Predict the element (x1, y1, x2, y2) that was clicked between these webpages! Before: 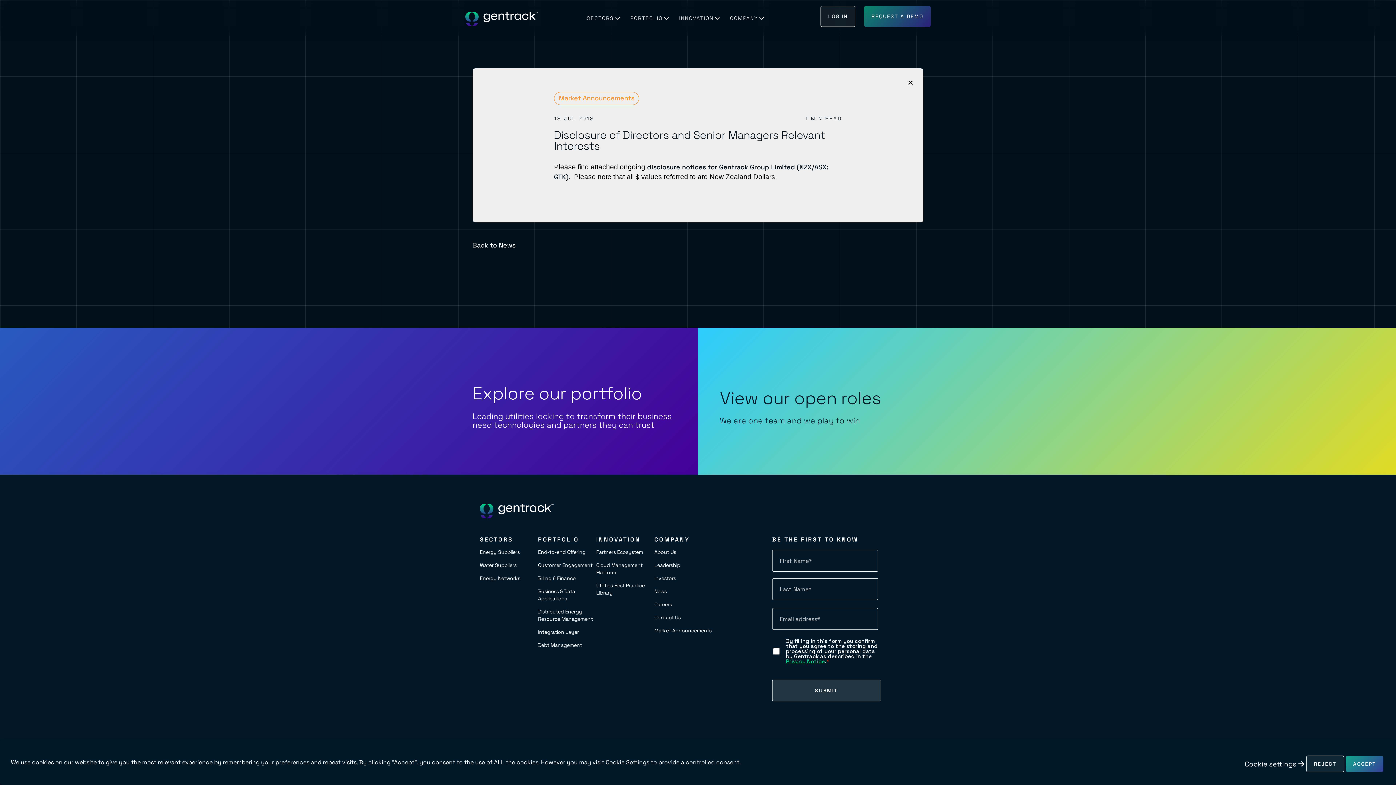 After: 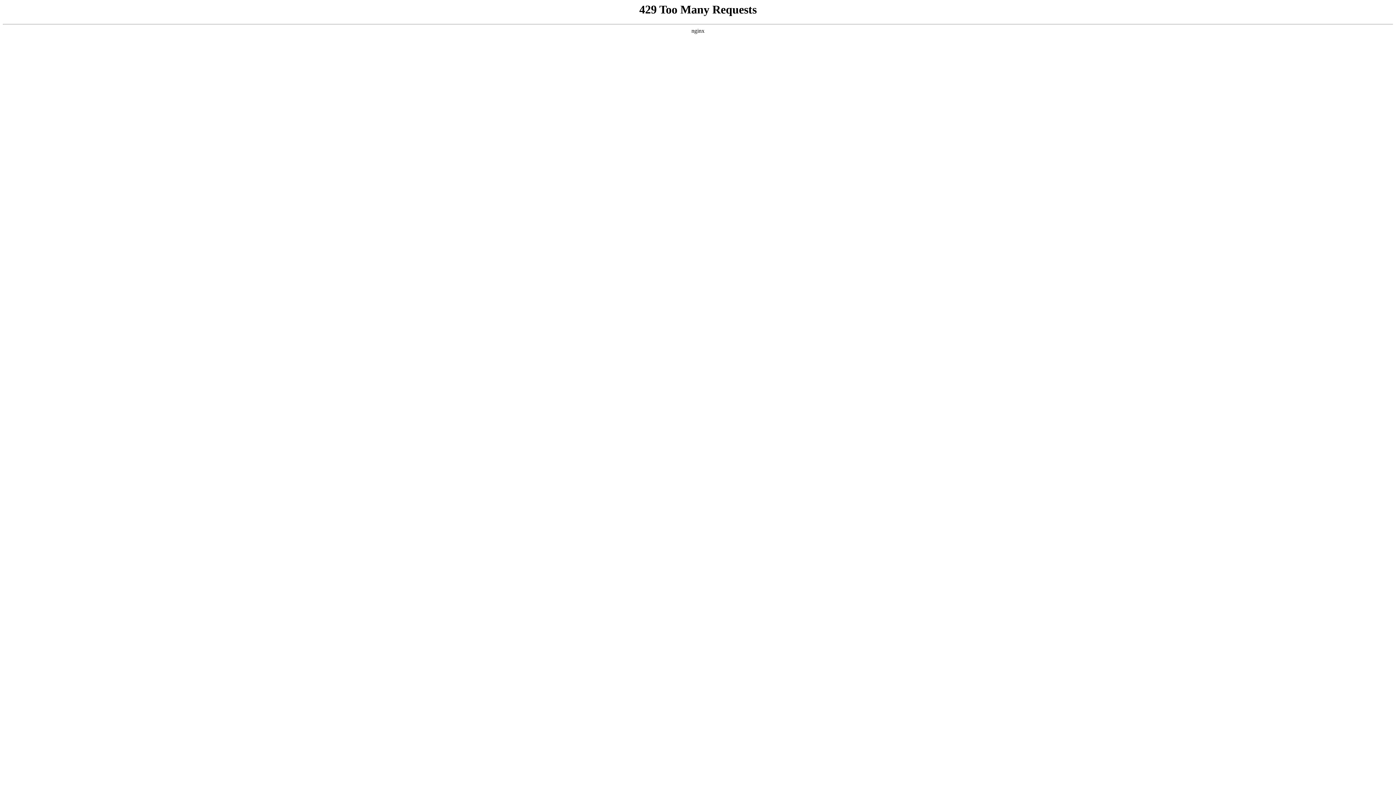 Action: label: Water Suppliers bbox: (480, 562, 516, 568)